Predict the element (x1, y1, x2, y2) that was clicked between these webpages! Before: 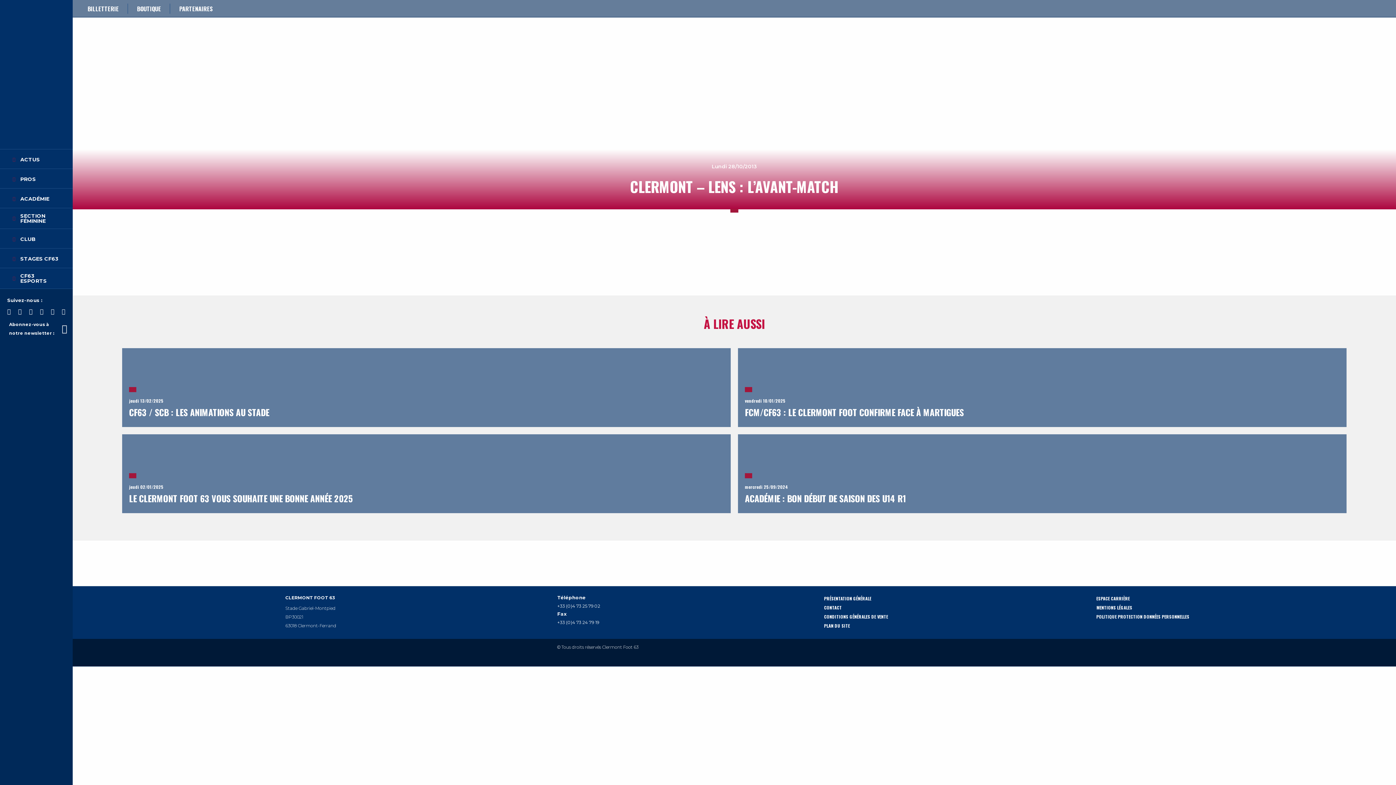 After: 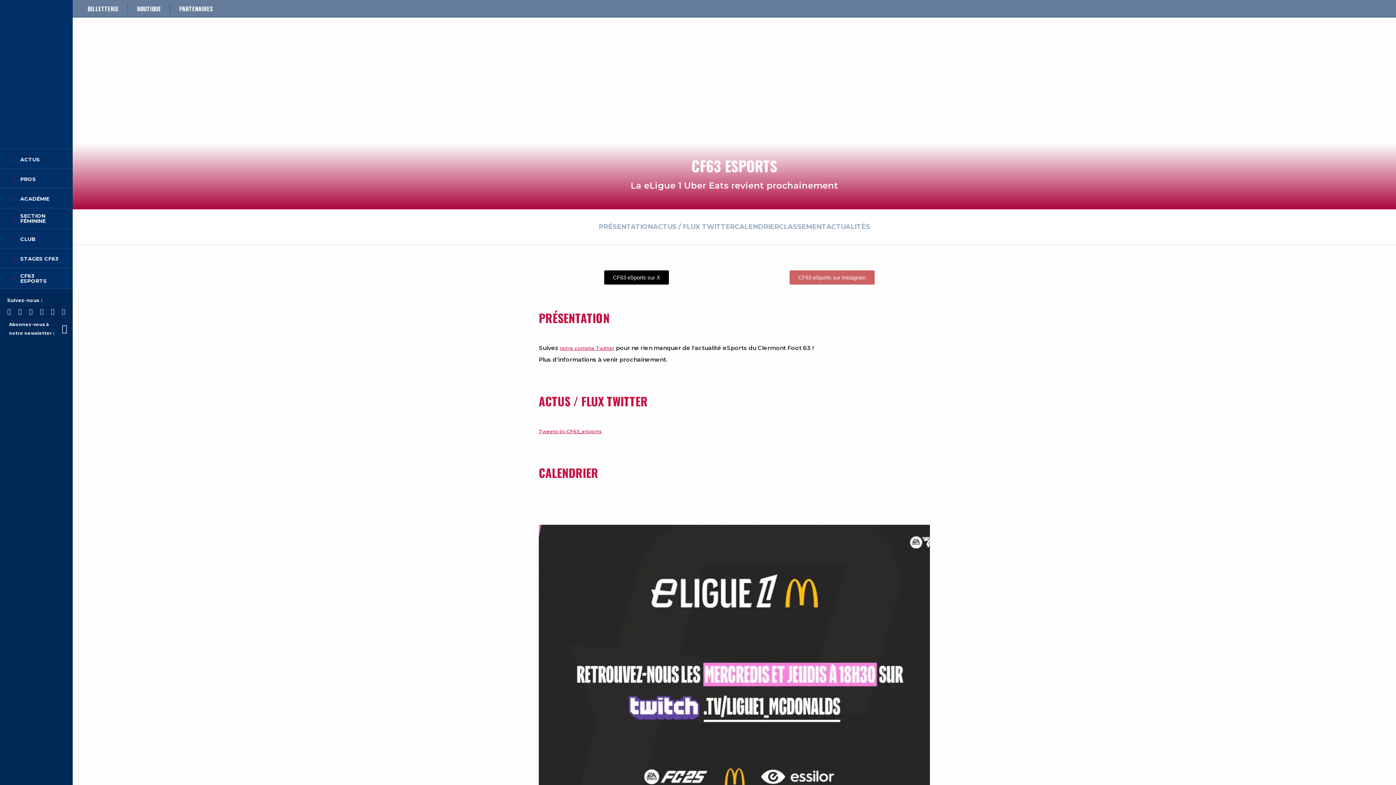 Action: label: CF63 ESPORTS bbox: (0, 273, 72, 283)